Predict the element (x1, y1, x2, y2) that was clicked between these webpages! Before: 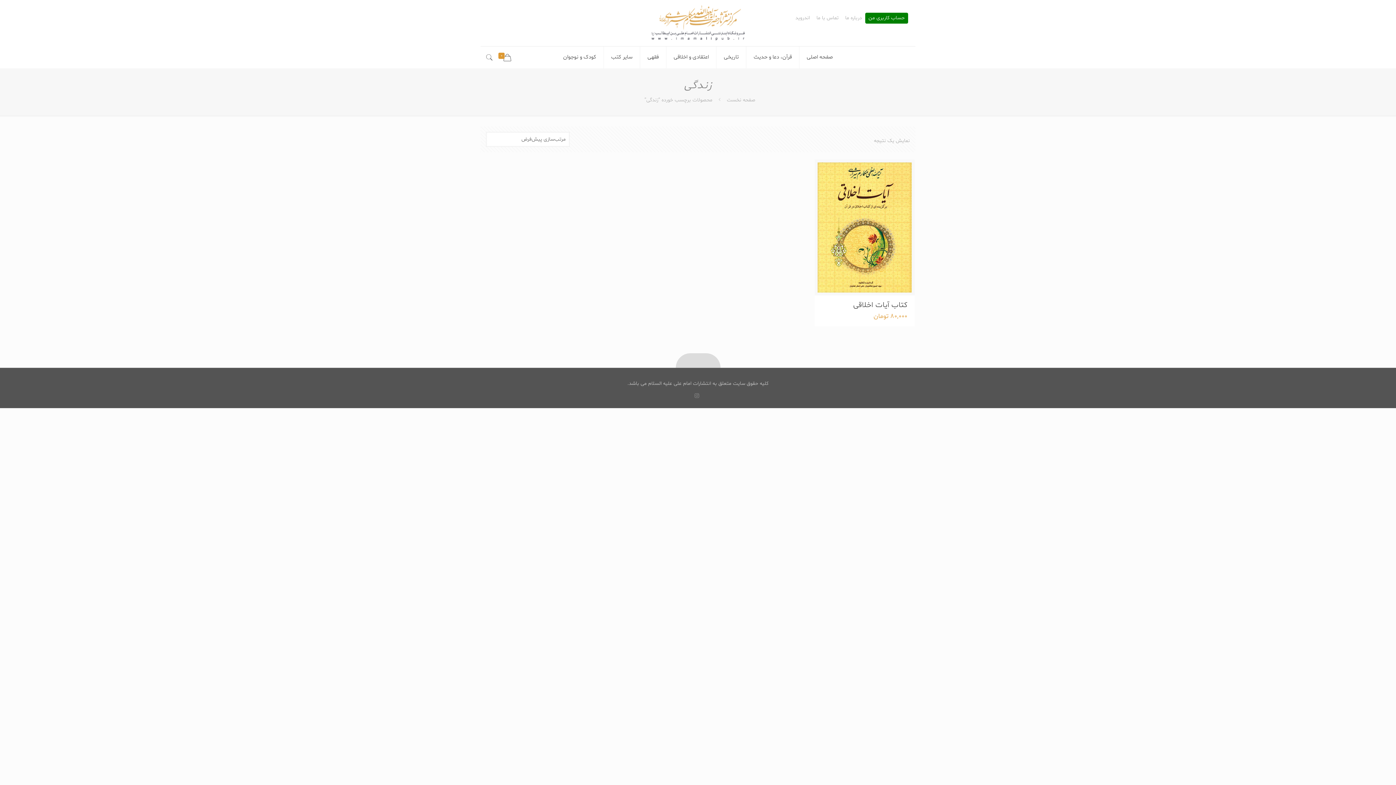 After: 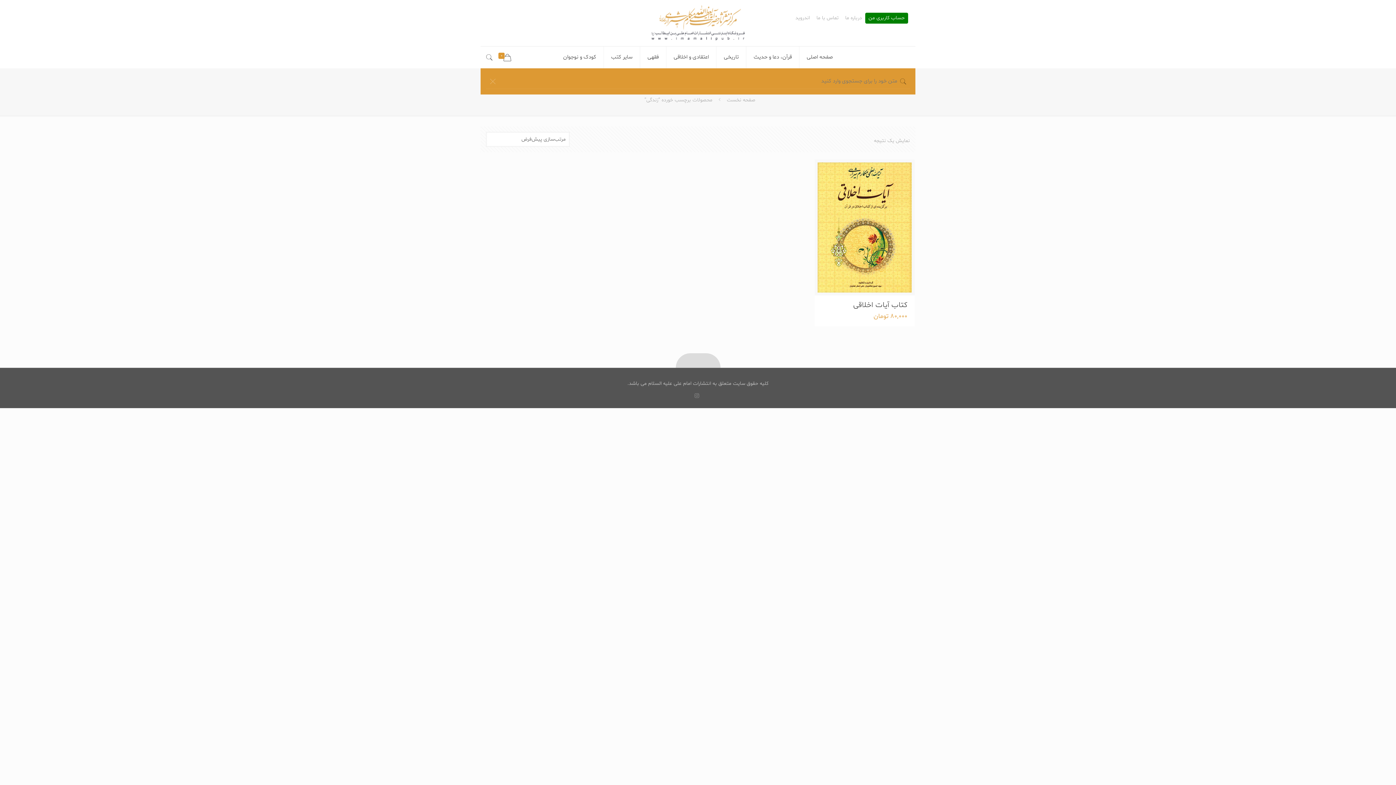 Action: bbox: (483, 53, 495, 62)